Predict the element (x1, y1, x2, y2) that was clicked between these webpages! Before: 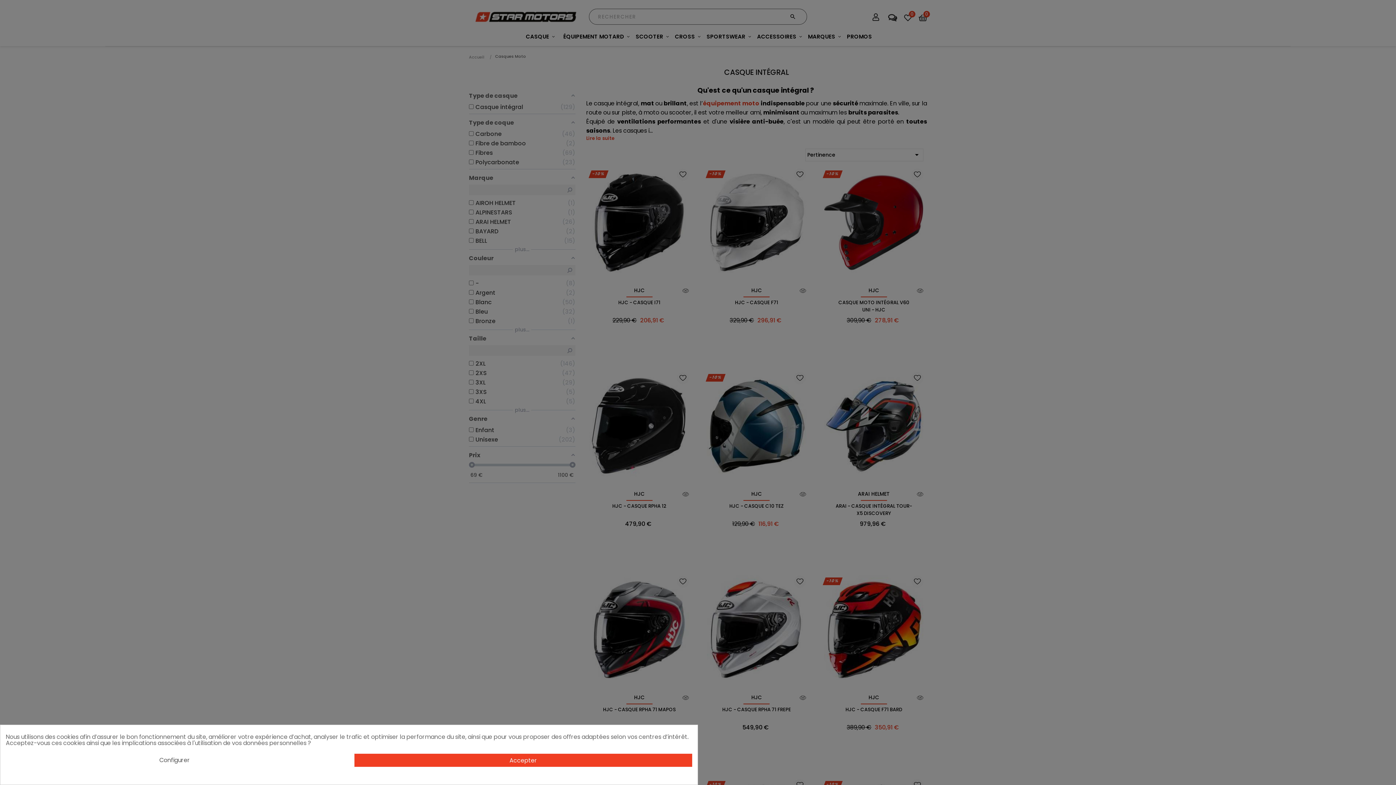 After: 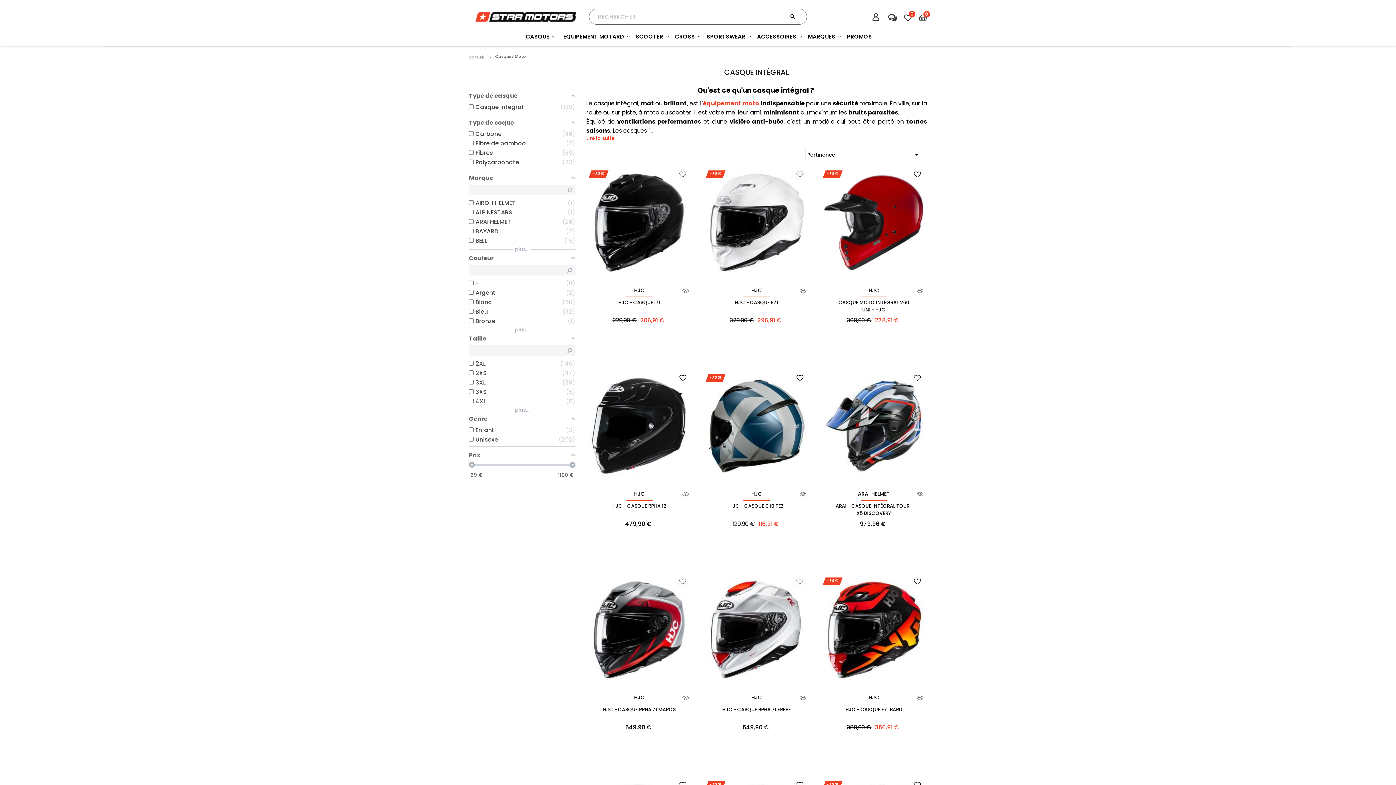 Action: bbox: (354, 754, 692, 767) label: Accepter